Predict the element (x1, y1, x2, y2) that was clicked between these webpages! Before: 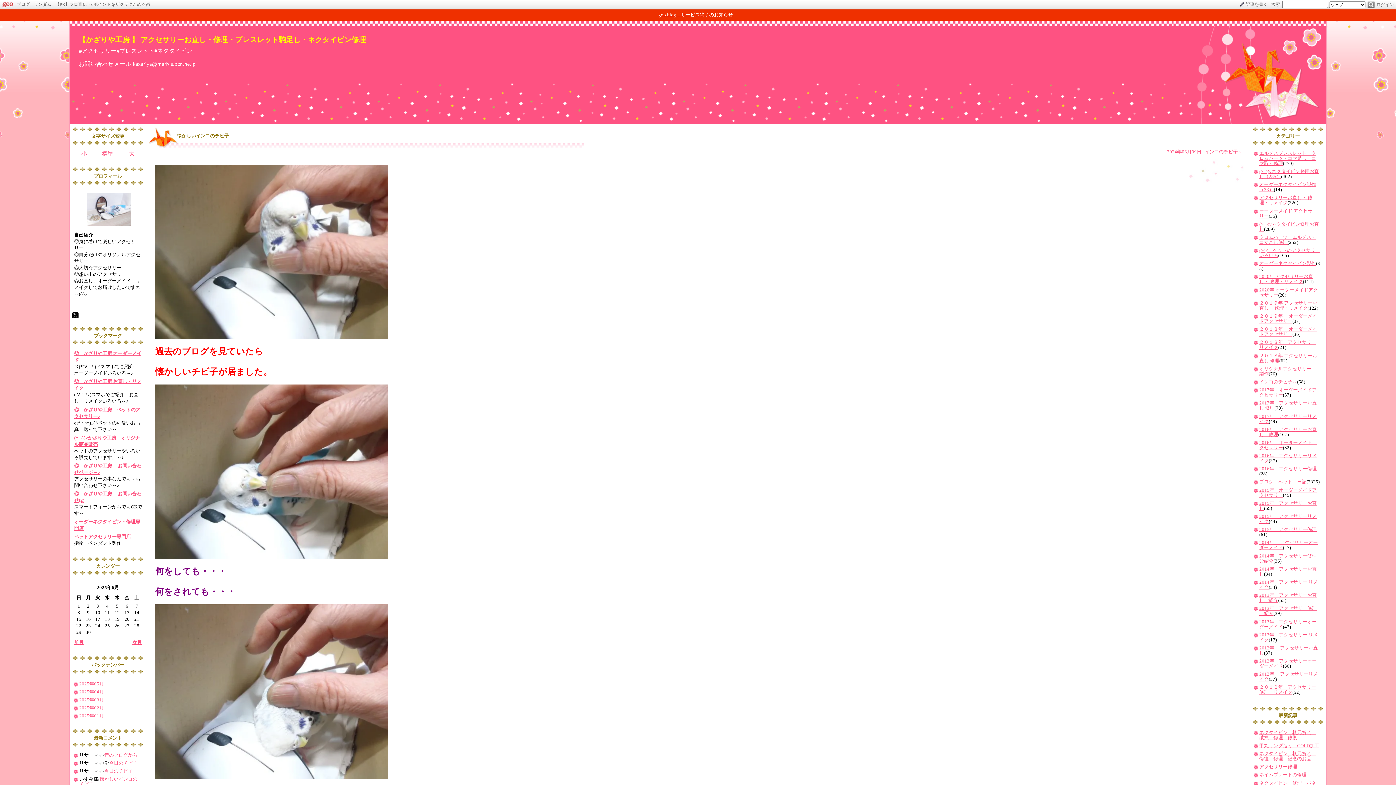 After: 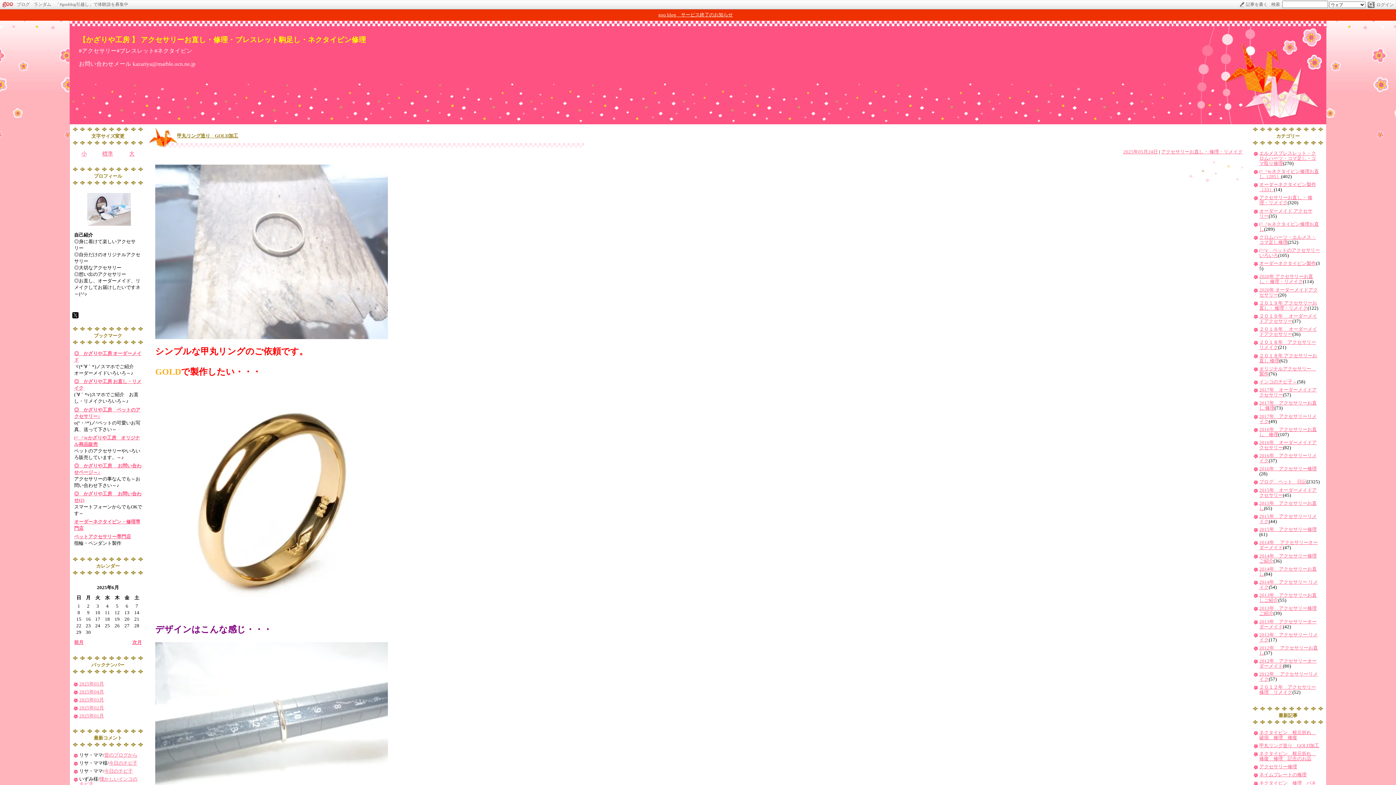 Action: bbox: (1259, 743, 1319, 748) label: 甲丸リング造り　GOLD加工